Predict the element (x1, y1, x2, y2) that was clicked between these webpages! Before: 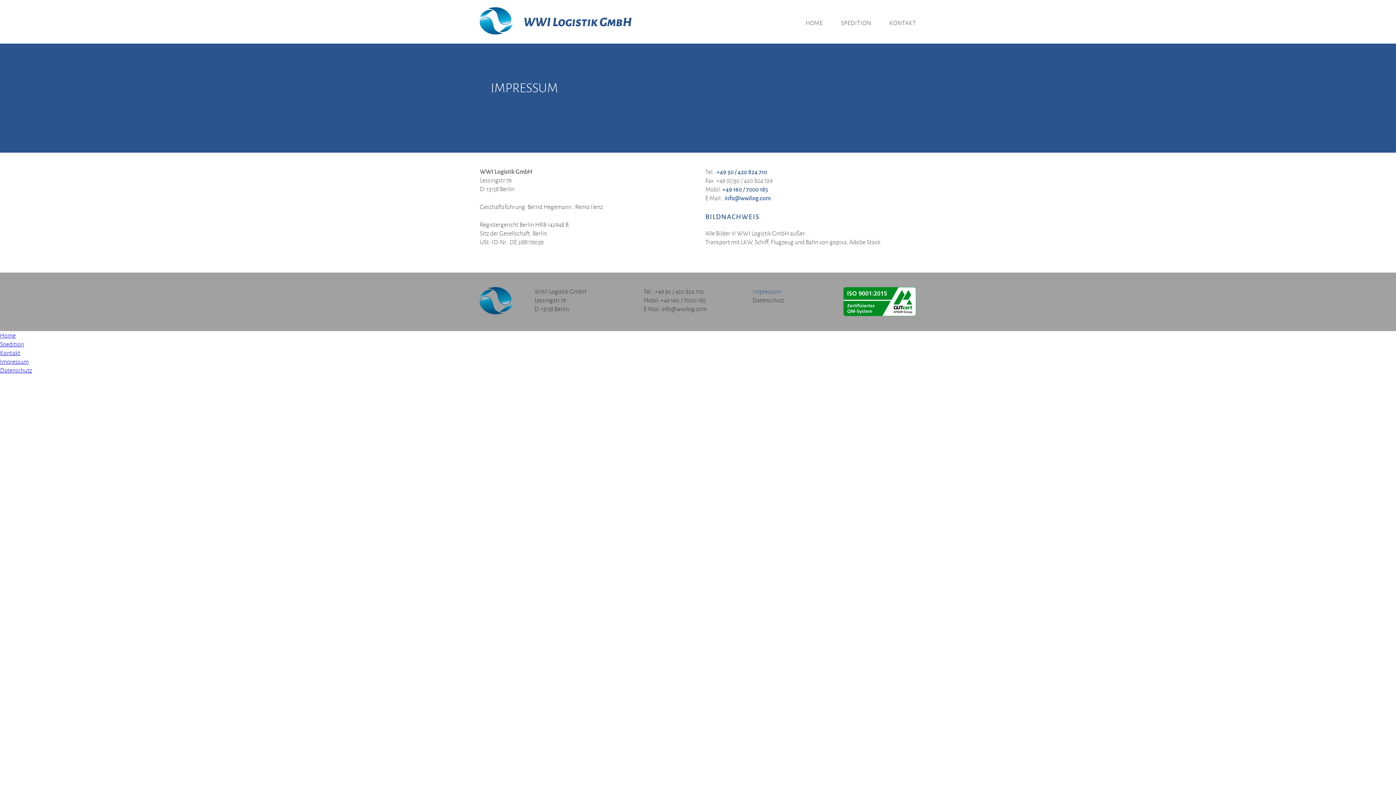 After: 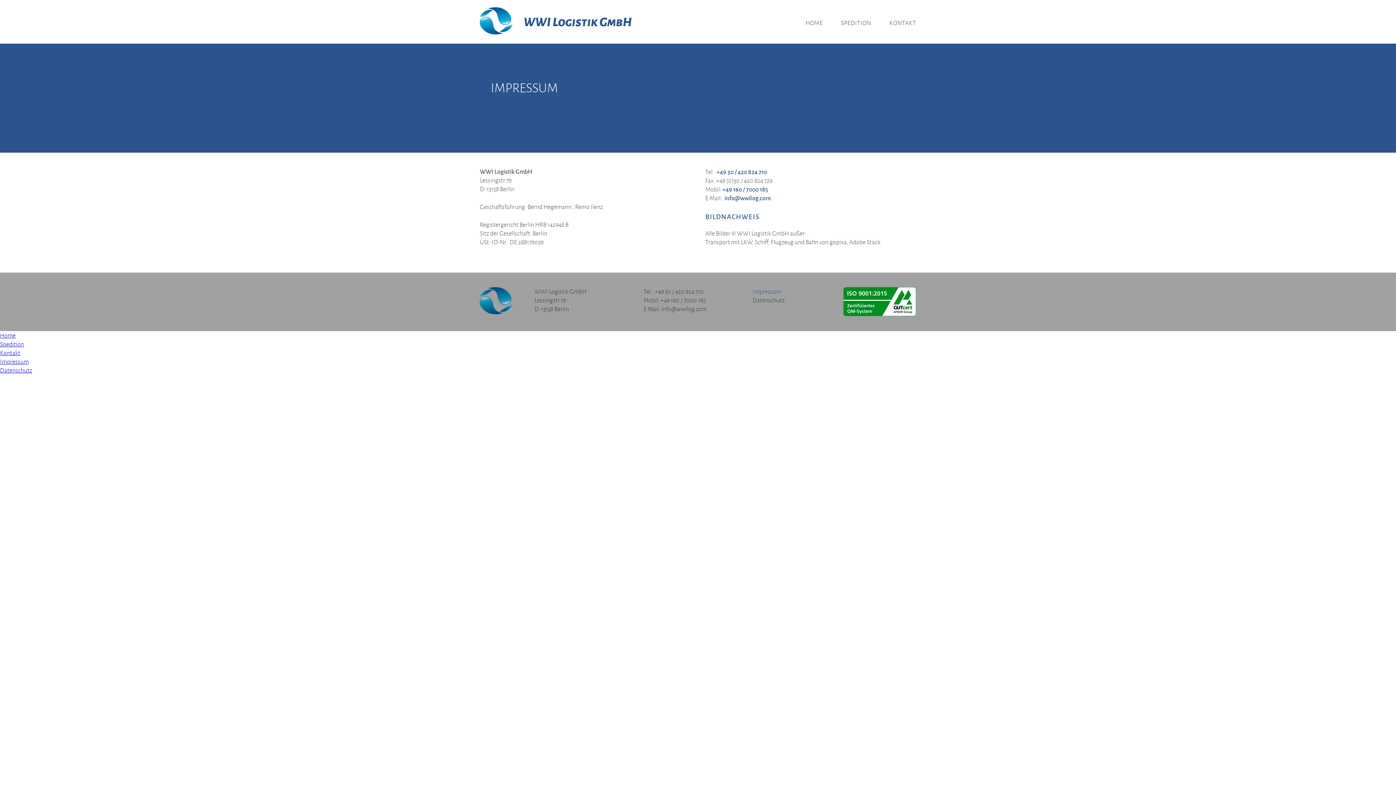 Action: label: Impressum bbox: (0, 357, 28, 365)